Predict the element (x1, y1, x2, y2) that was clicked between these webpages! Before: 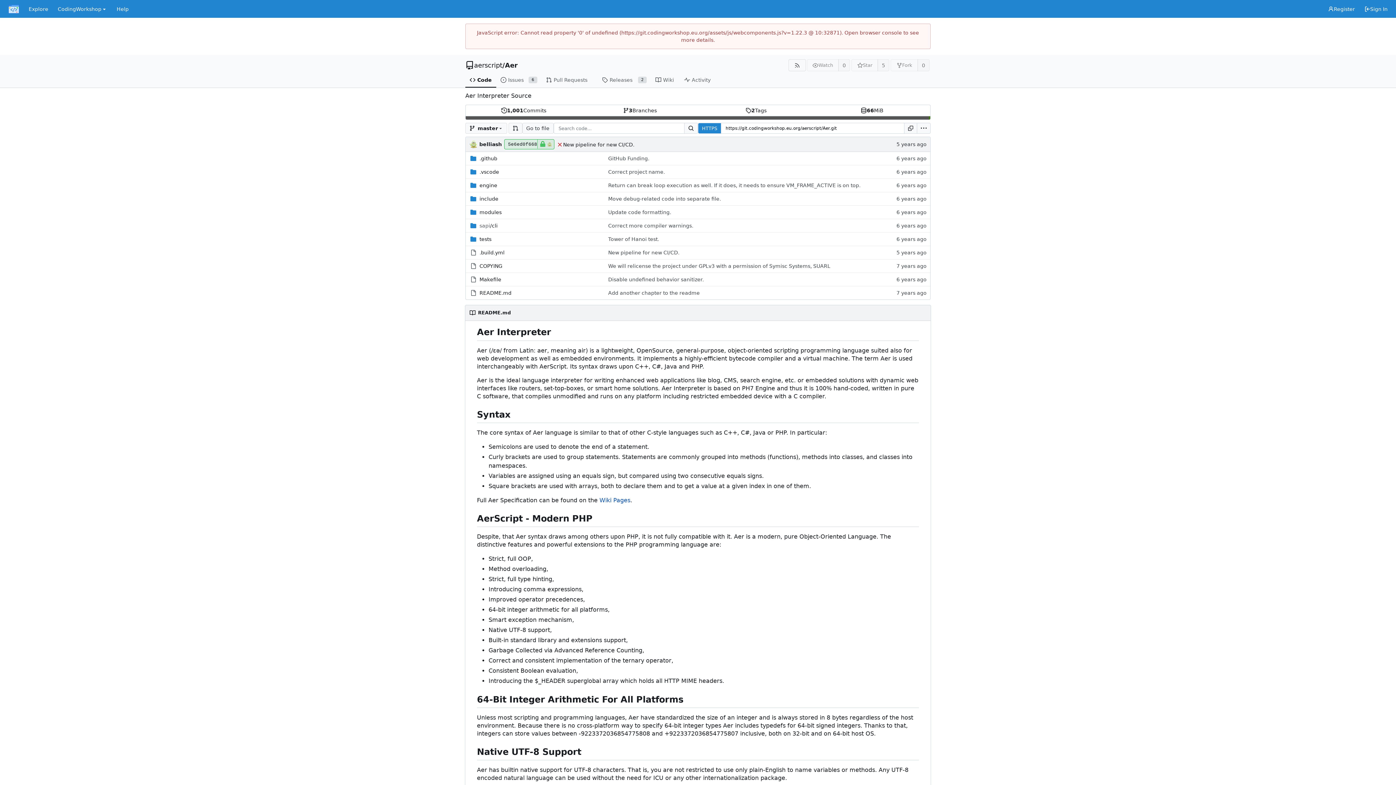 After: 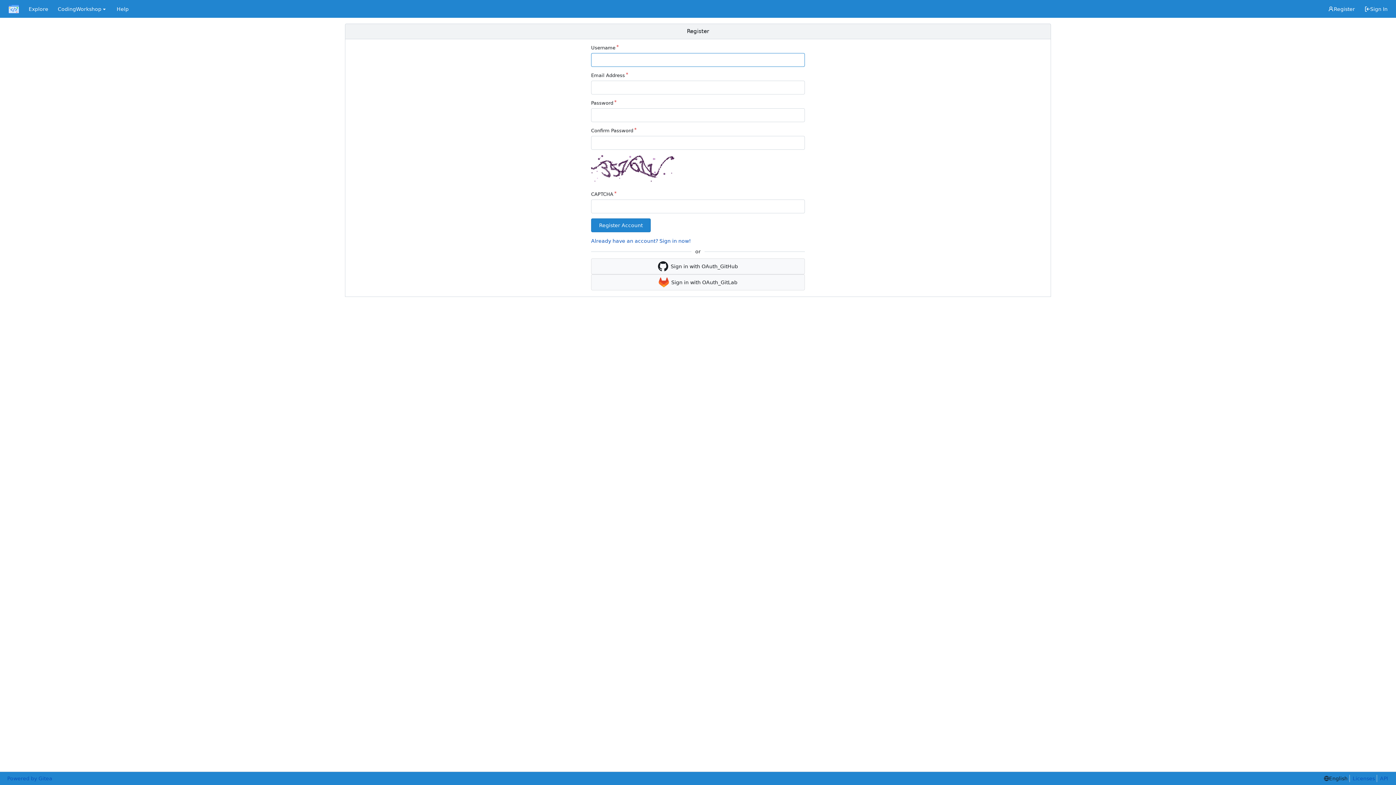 Action: bbox: (1323, 2, 1360, 15) label: Register